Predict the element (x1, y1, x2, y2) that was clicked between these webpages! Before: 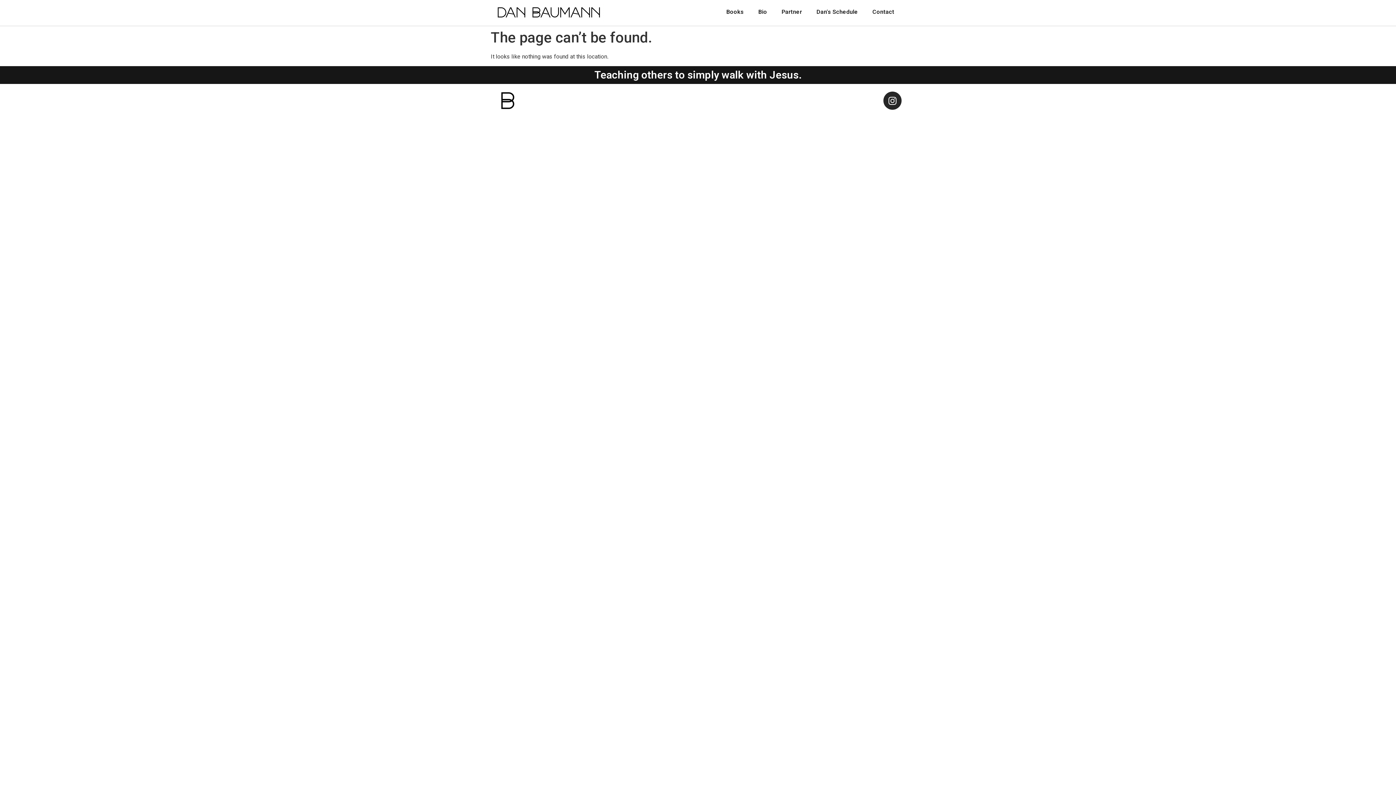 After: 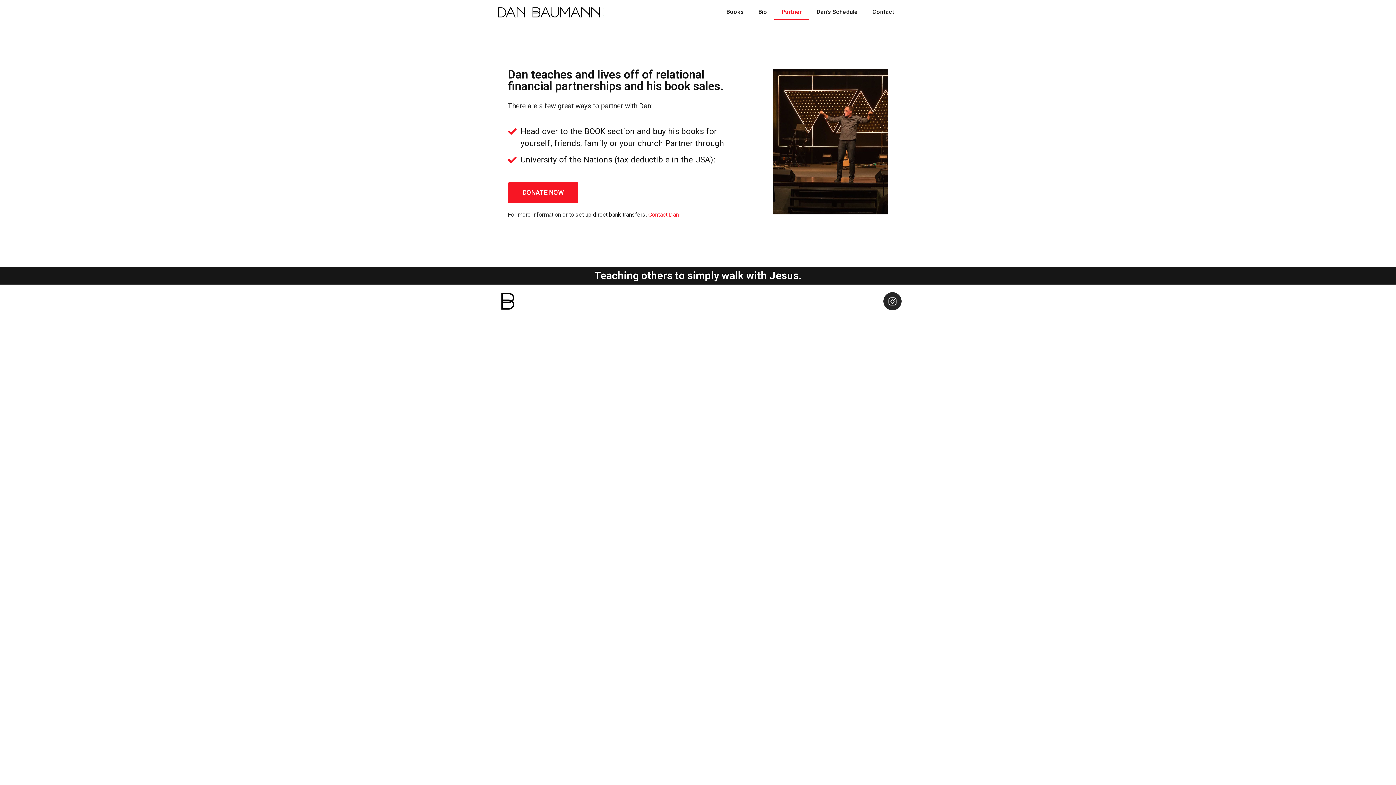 Action: bbox: (774, 3, 809, 20) label: Partner